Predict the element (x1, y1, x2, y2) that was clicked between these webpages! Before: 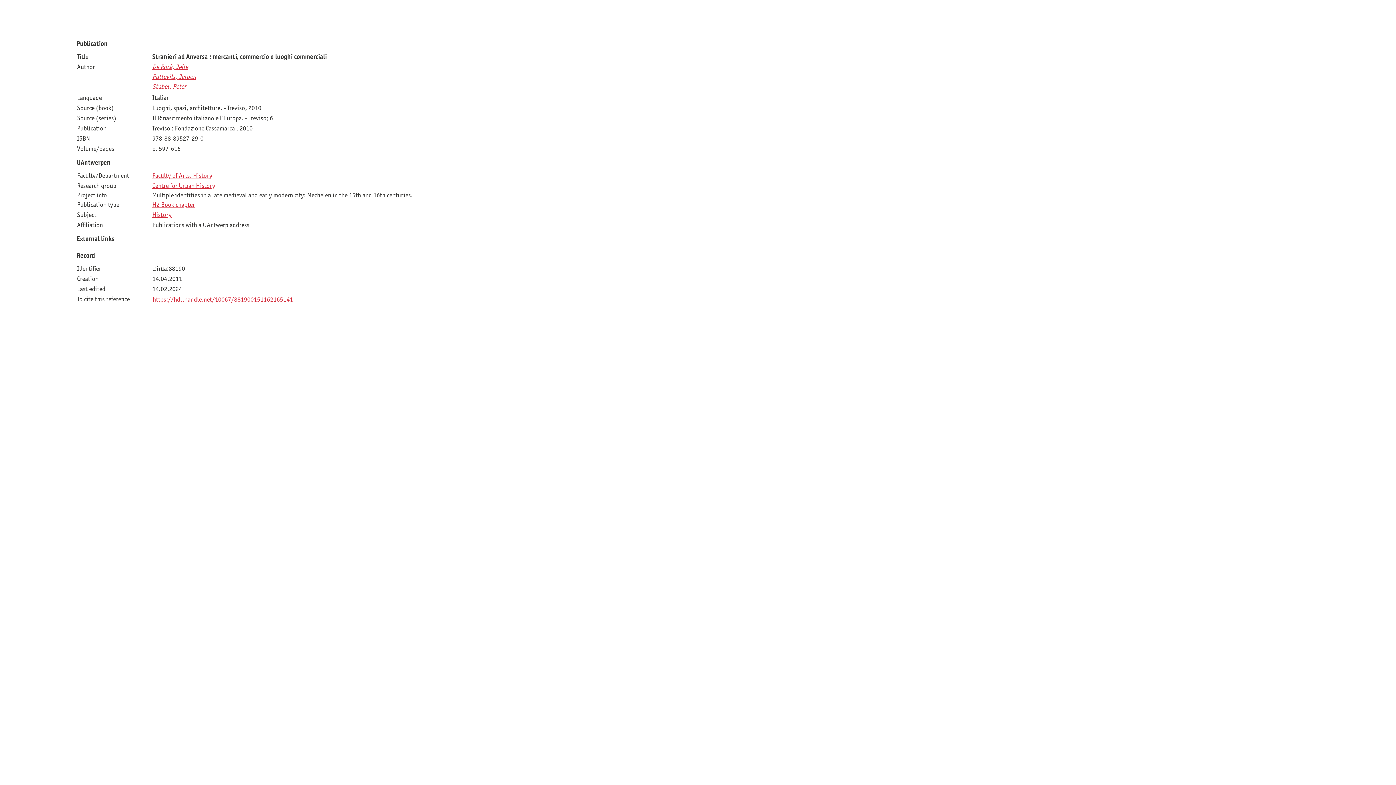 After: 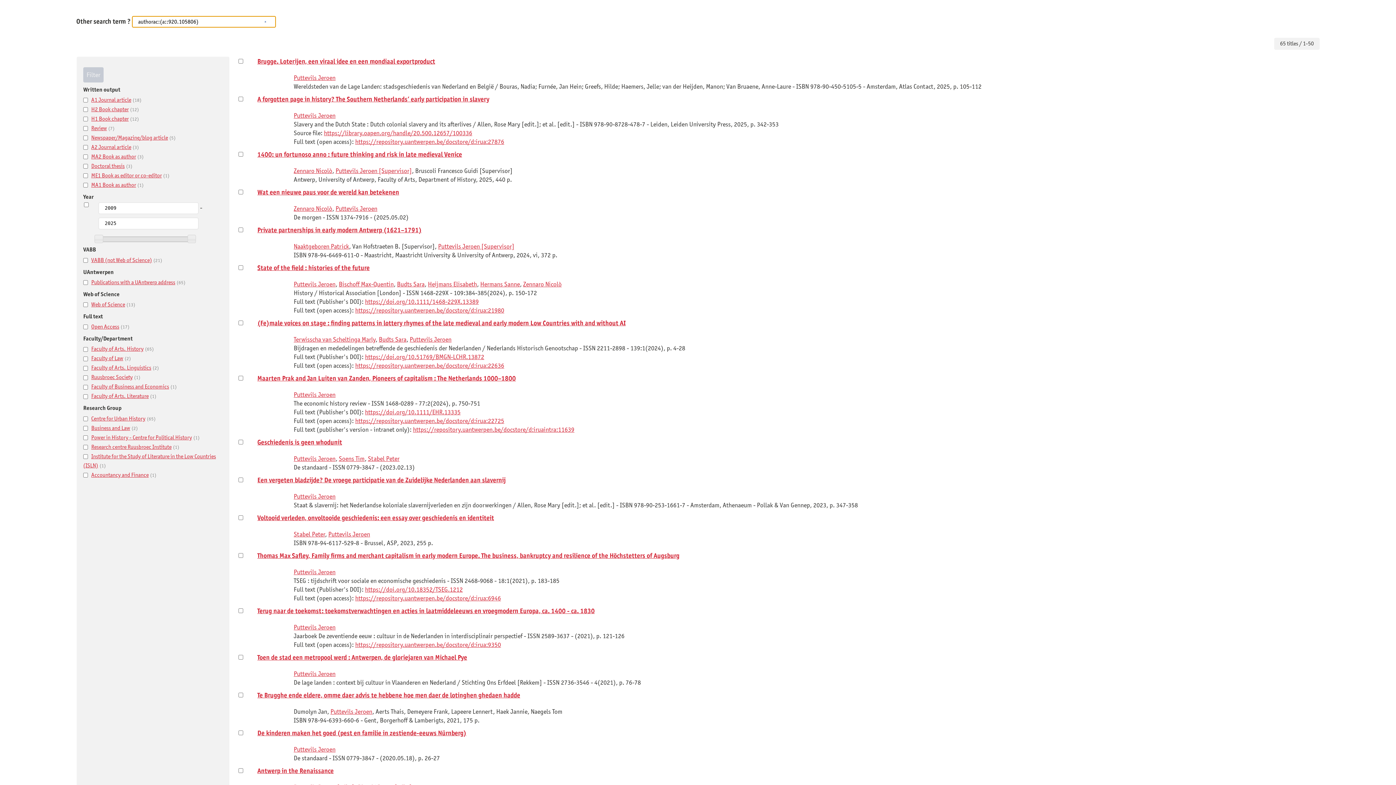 Action: bbox: (152, 72, 196, 80) label: Puttevils, Jeroen